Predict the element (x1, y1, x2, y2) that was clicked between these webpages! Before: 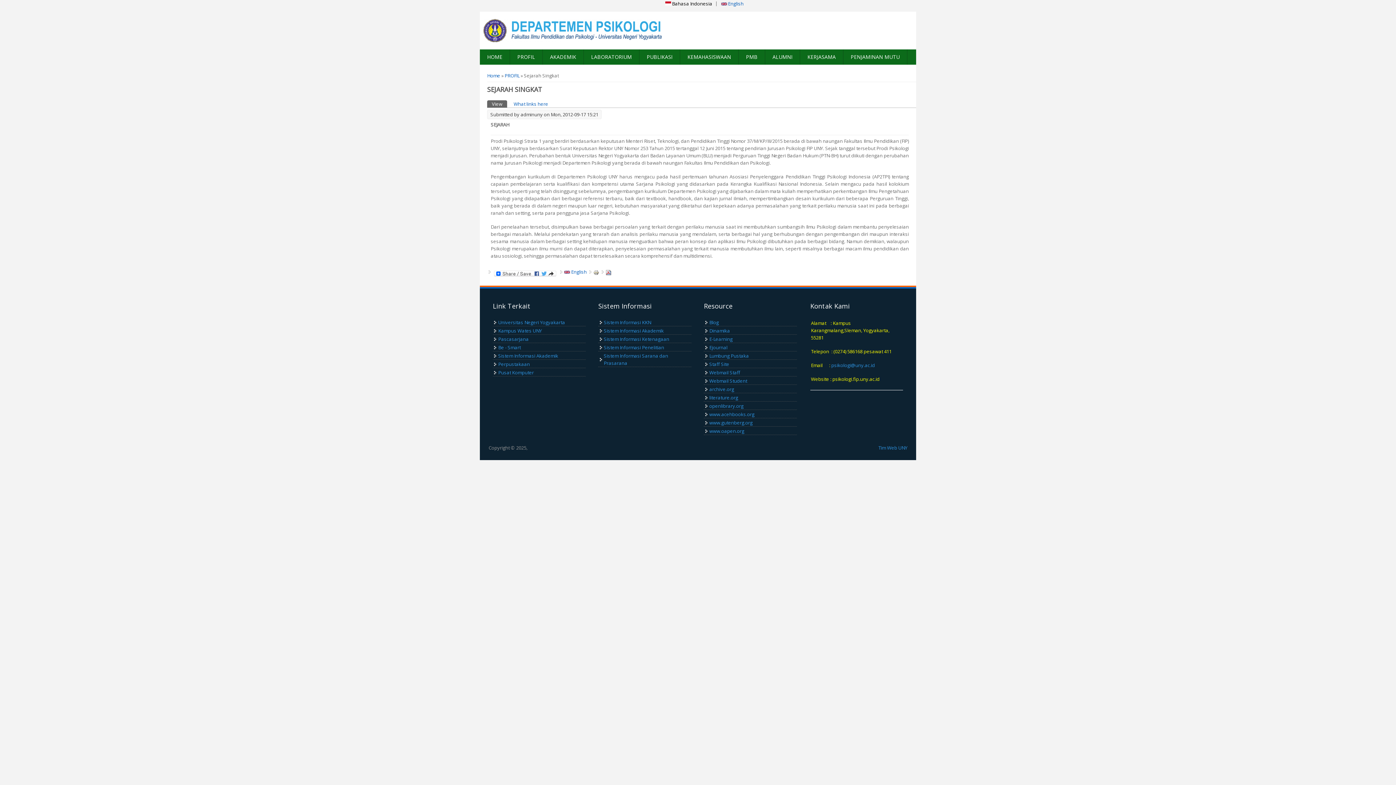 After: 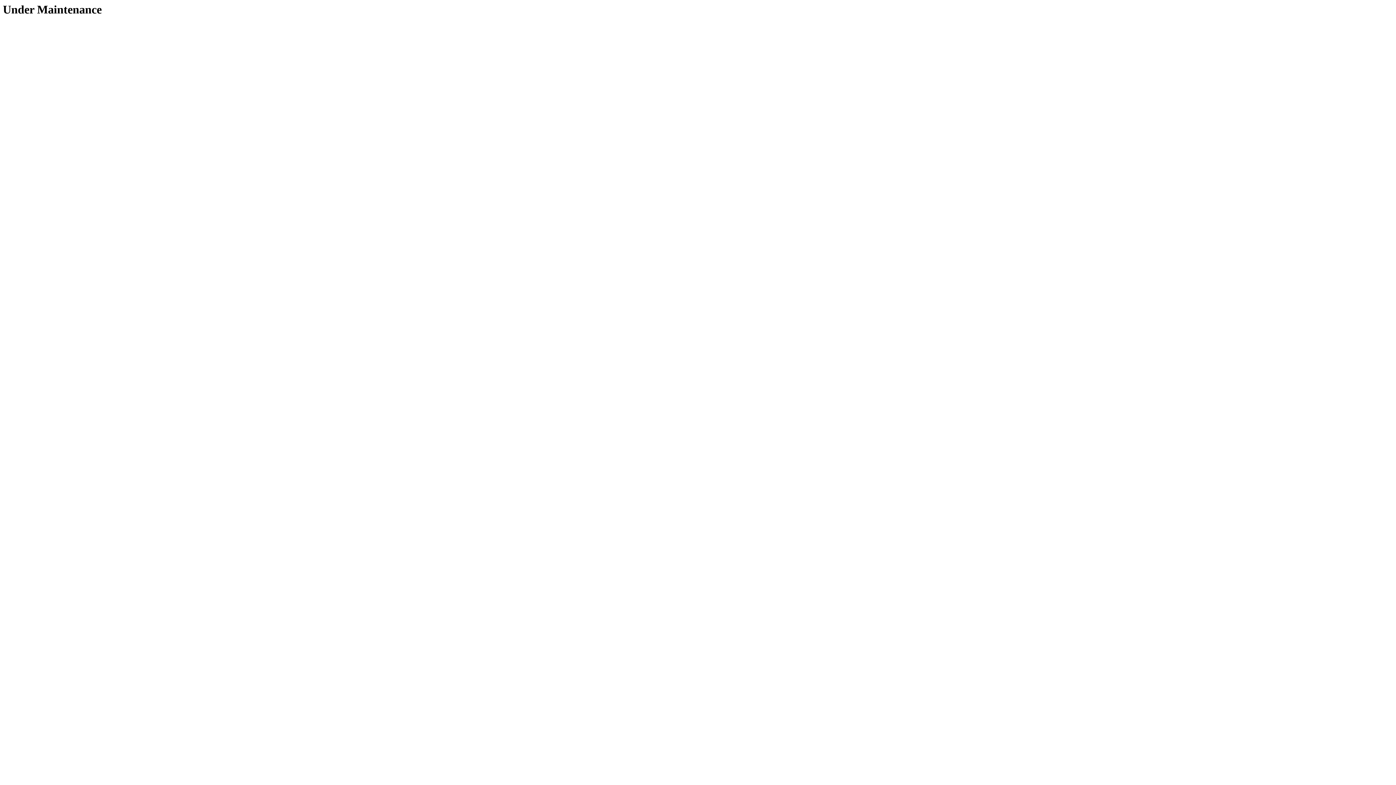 Action: bbox: (709, 411, 754, 417) label: www.acehbooks.org